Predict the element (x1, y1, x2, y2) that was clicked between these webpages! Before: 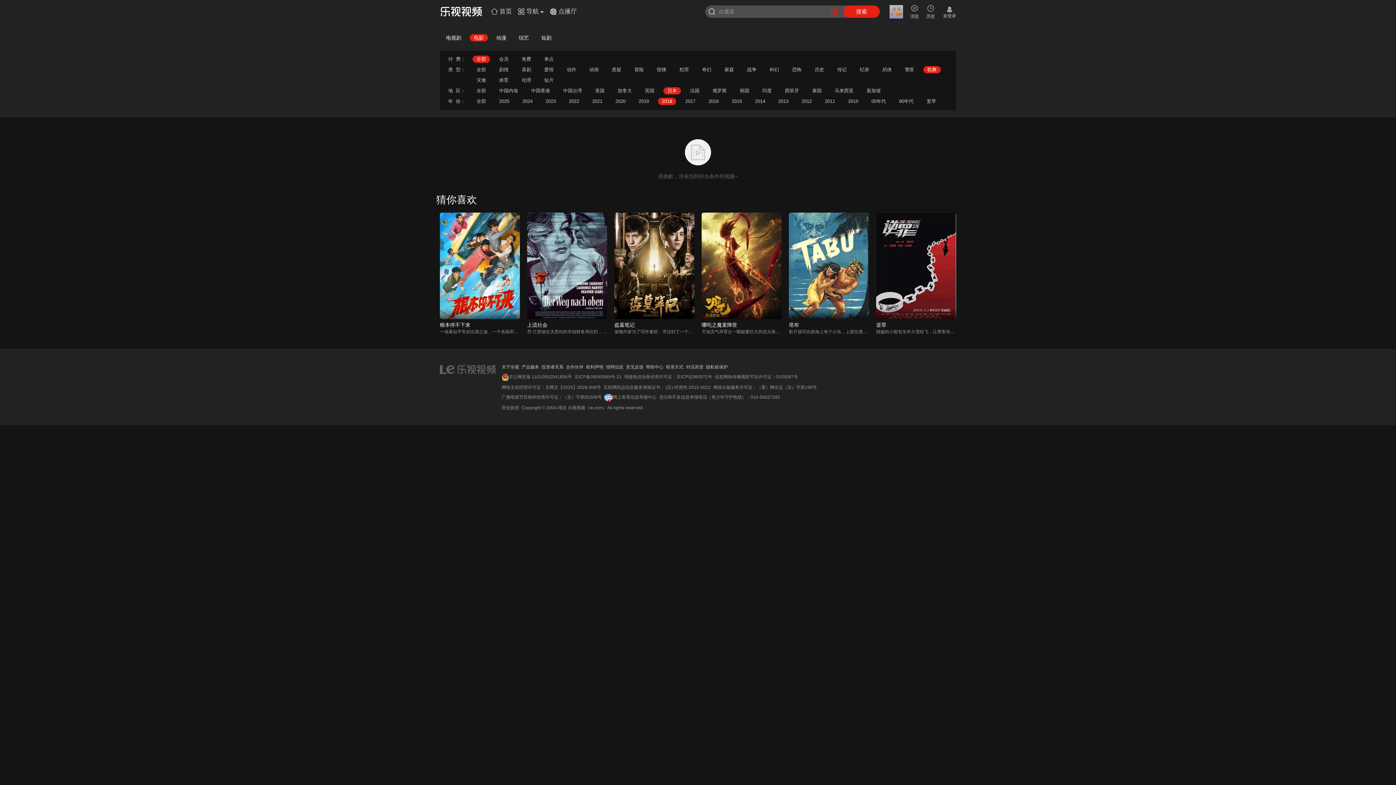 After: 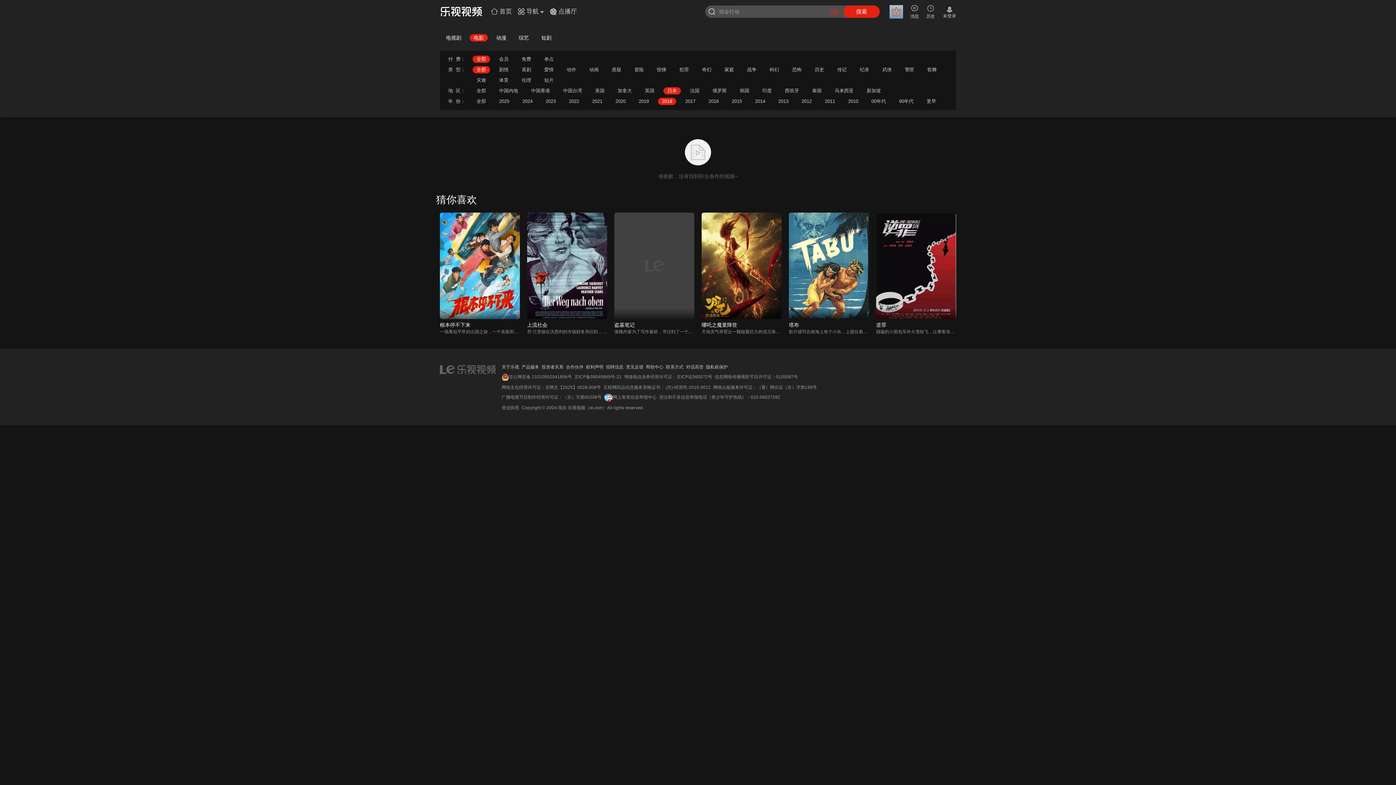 Action: bbox: (476, 66, 486, 72) label: 全部